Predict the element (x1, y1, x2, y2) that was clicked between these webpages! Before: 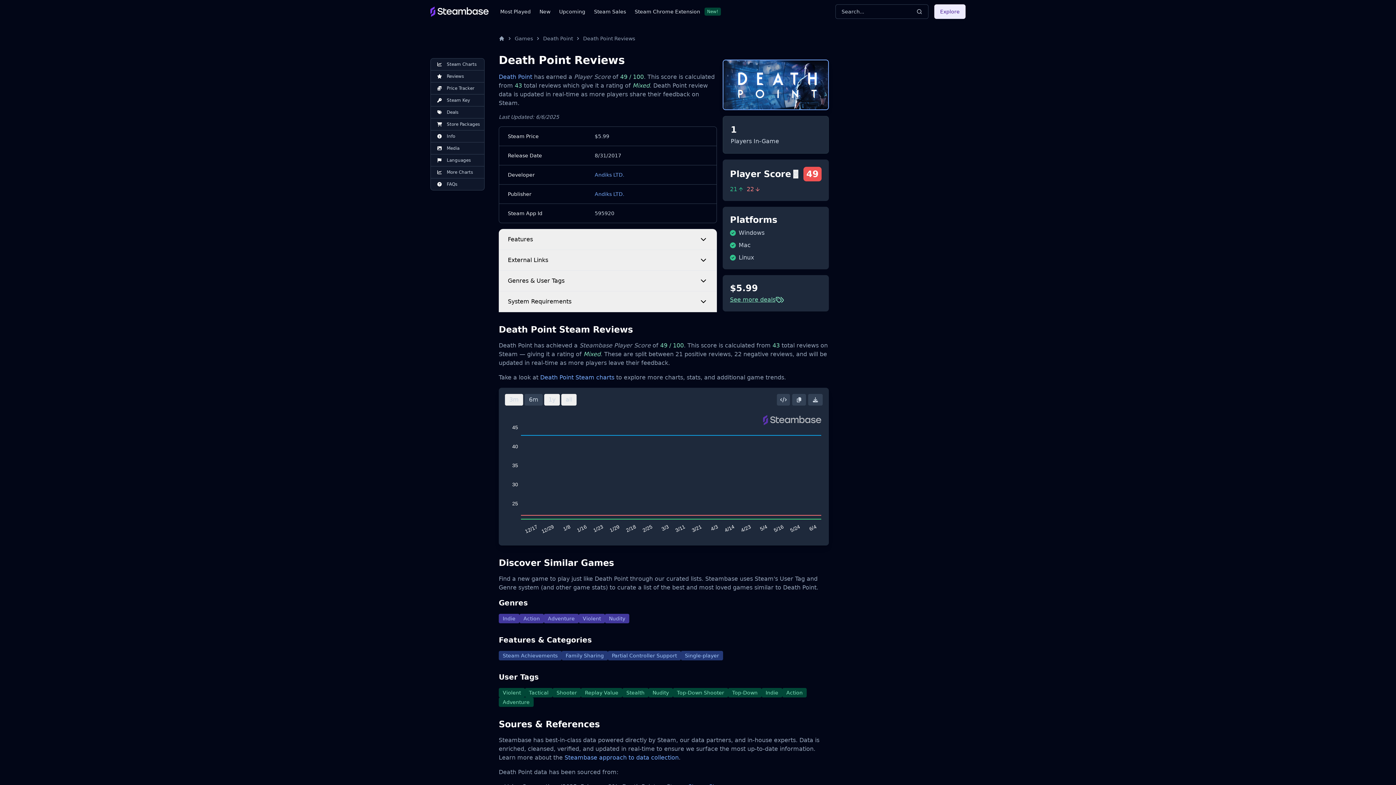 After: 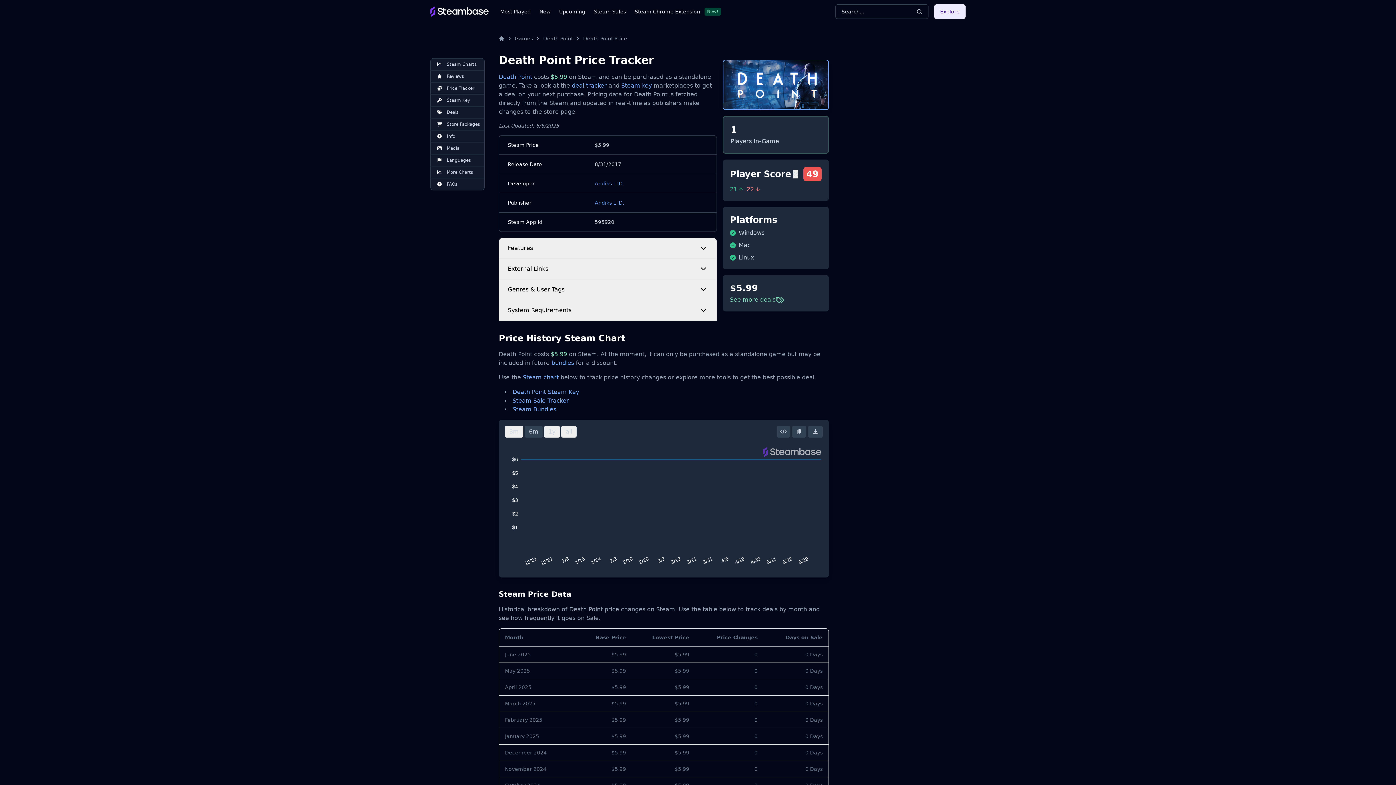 Action: bbox: (430, 82, 484, 94) label: Price Tracker